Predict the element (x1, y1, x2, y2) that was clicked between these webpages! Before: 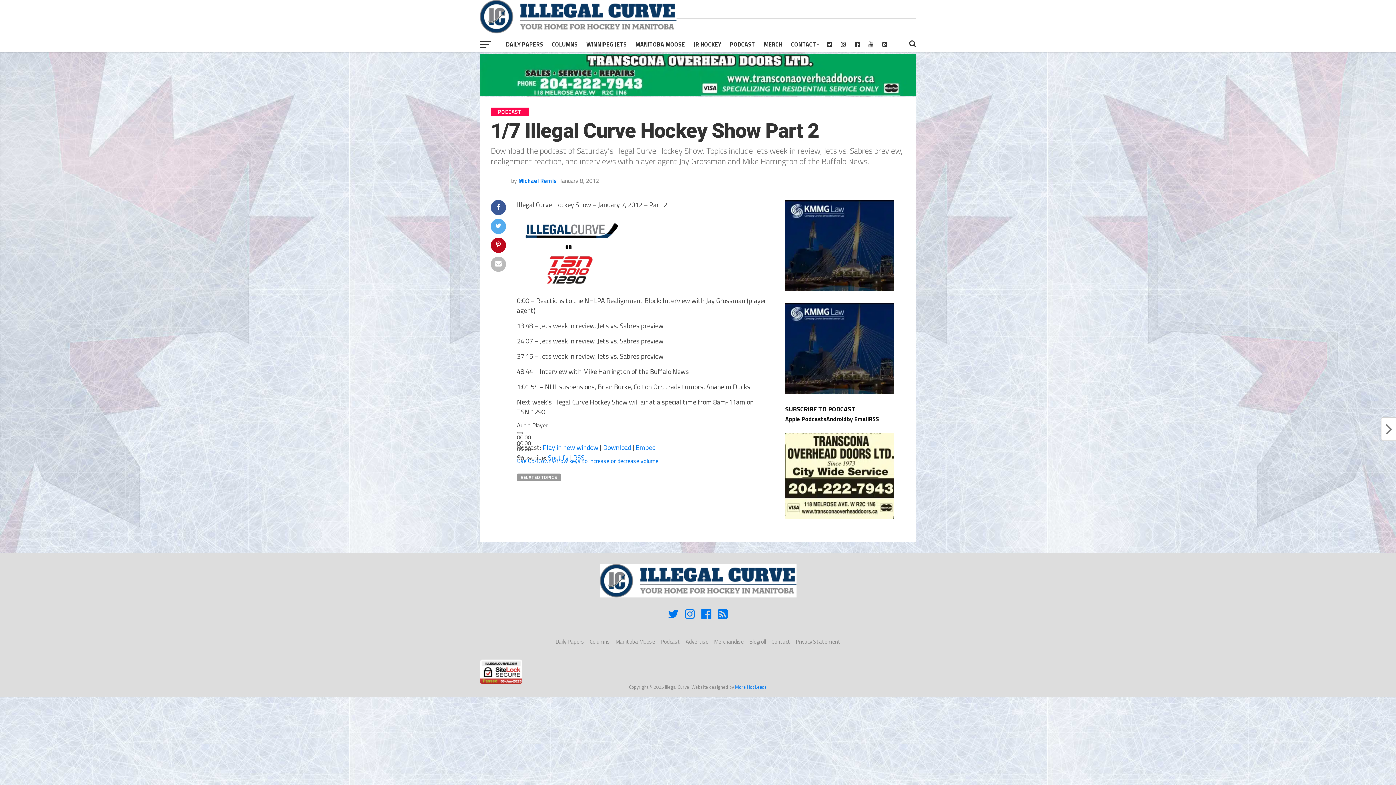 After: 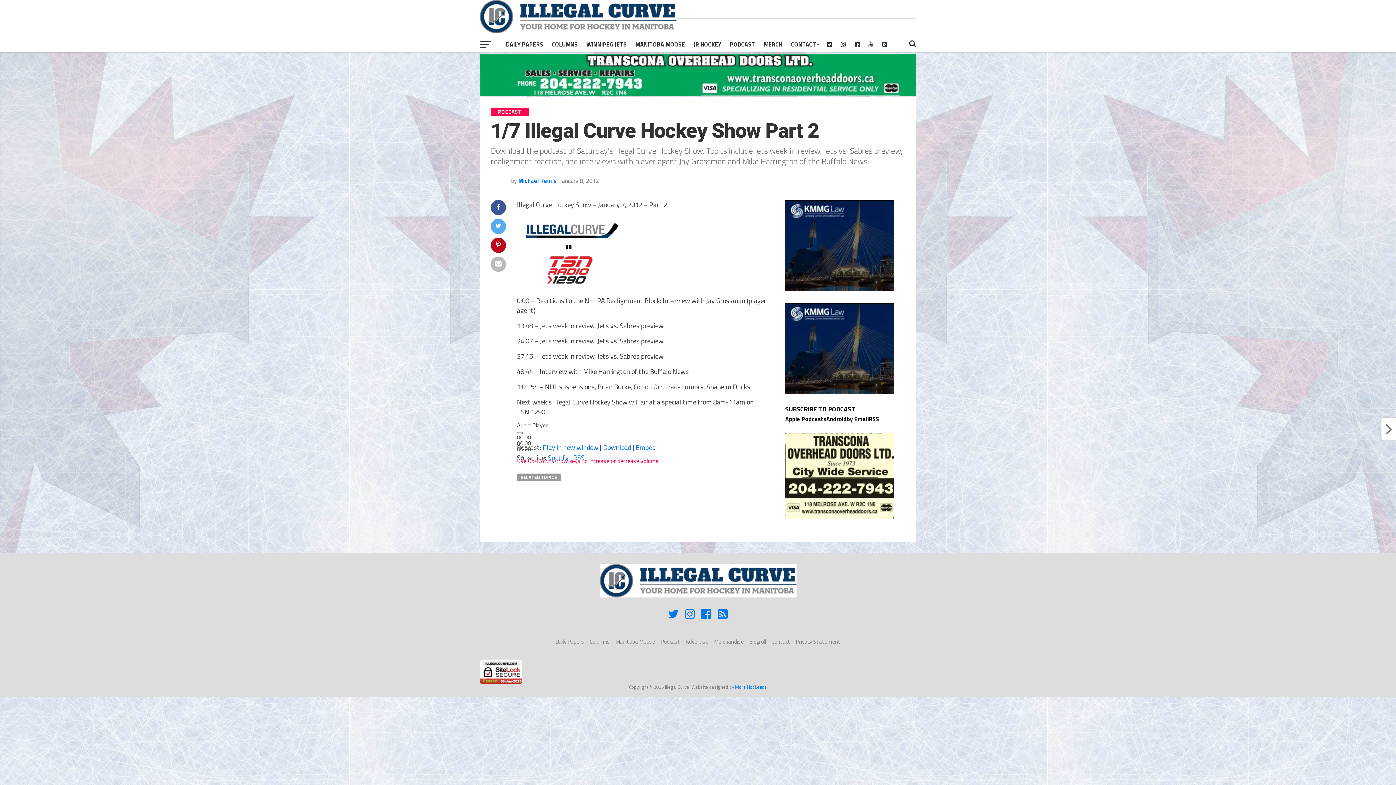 Action: label: Volume Slider bbox: (517, 456, 659, 465)